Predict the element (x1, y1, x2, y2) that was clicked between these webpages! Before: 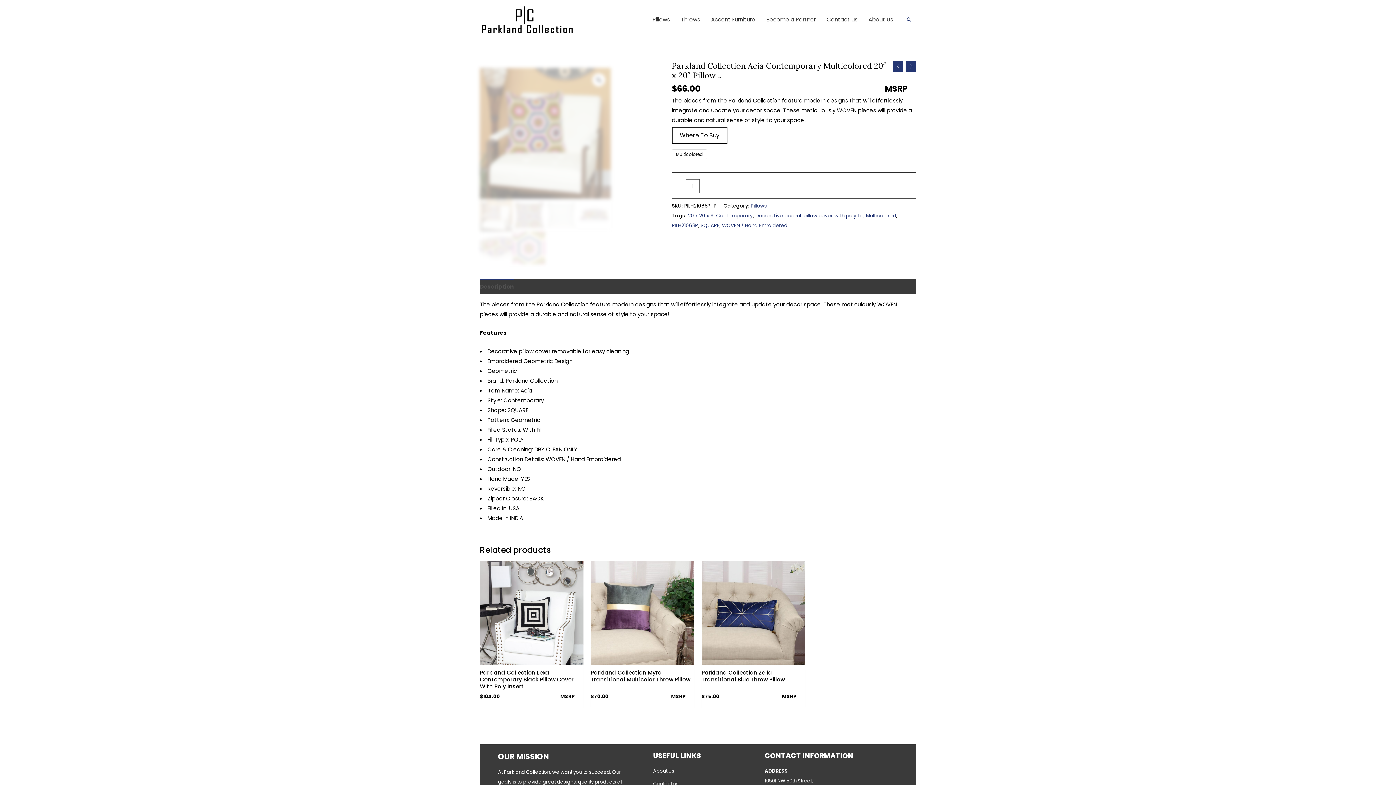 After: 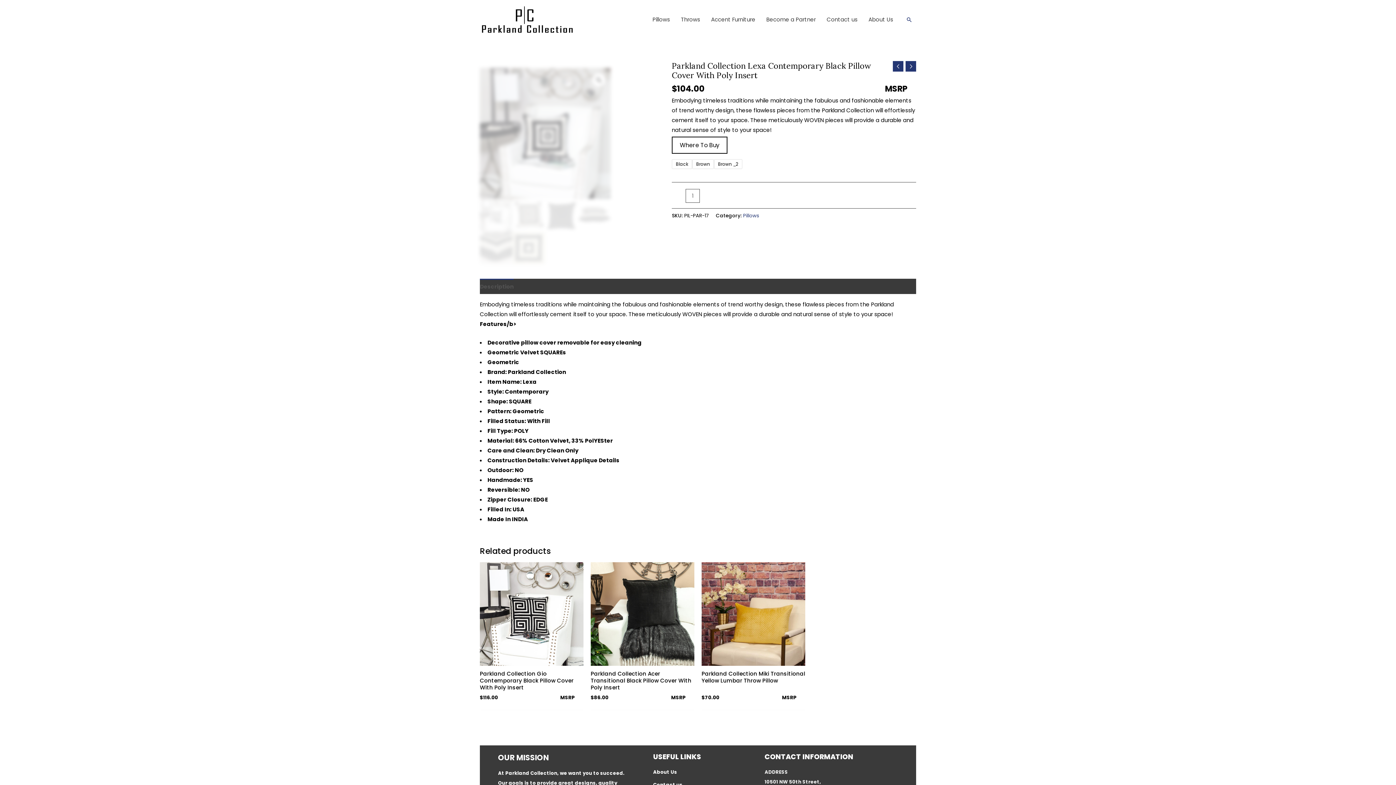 Action: bbox: (480, 561, 583, 665)